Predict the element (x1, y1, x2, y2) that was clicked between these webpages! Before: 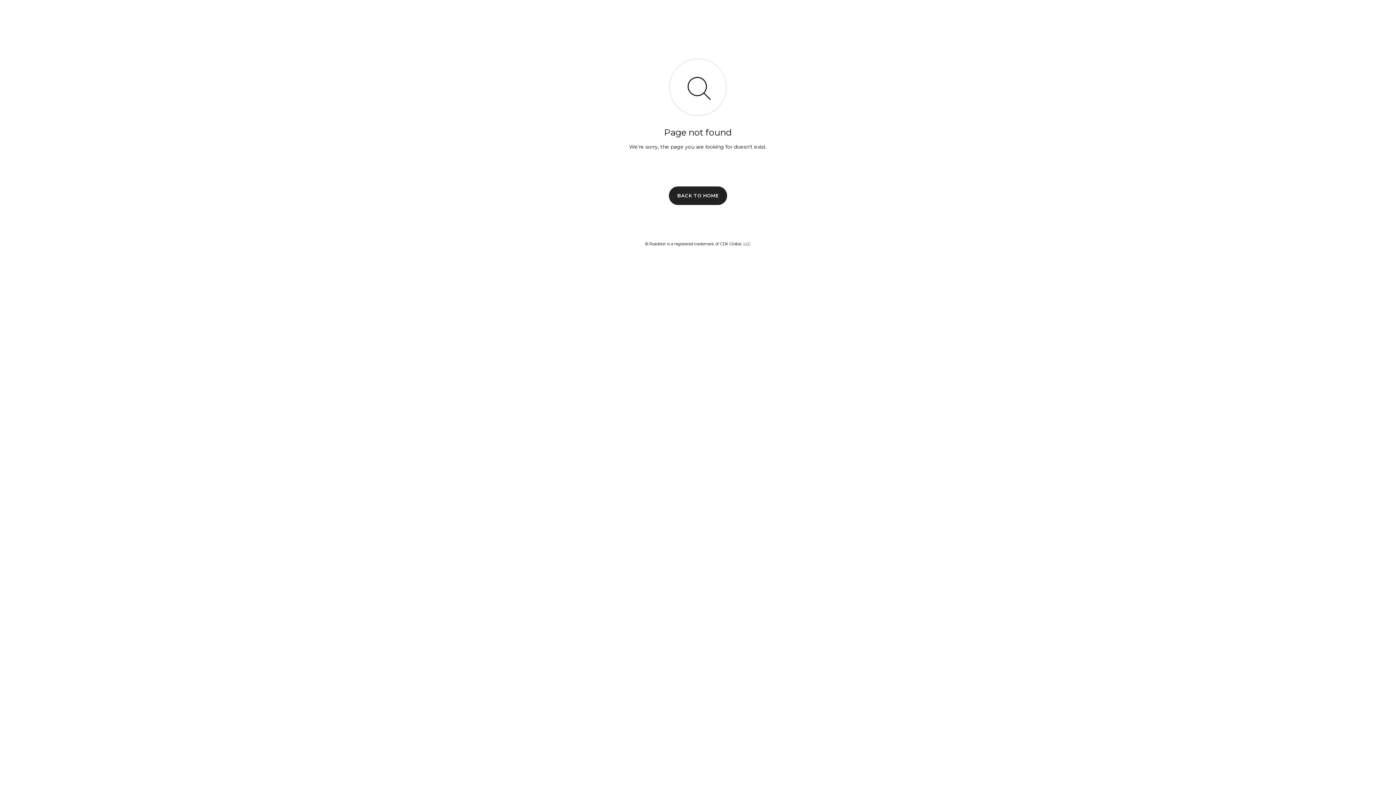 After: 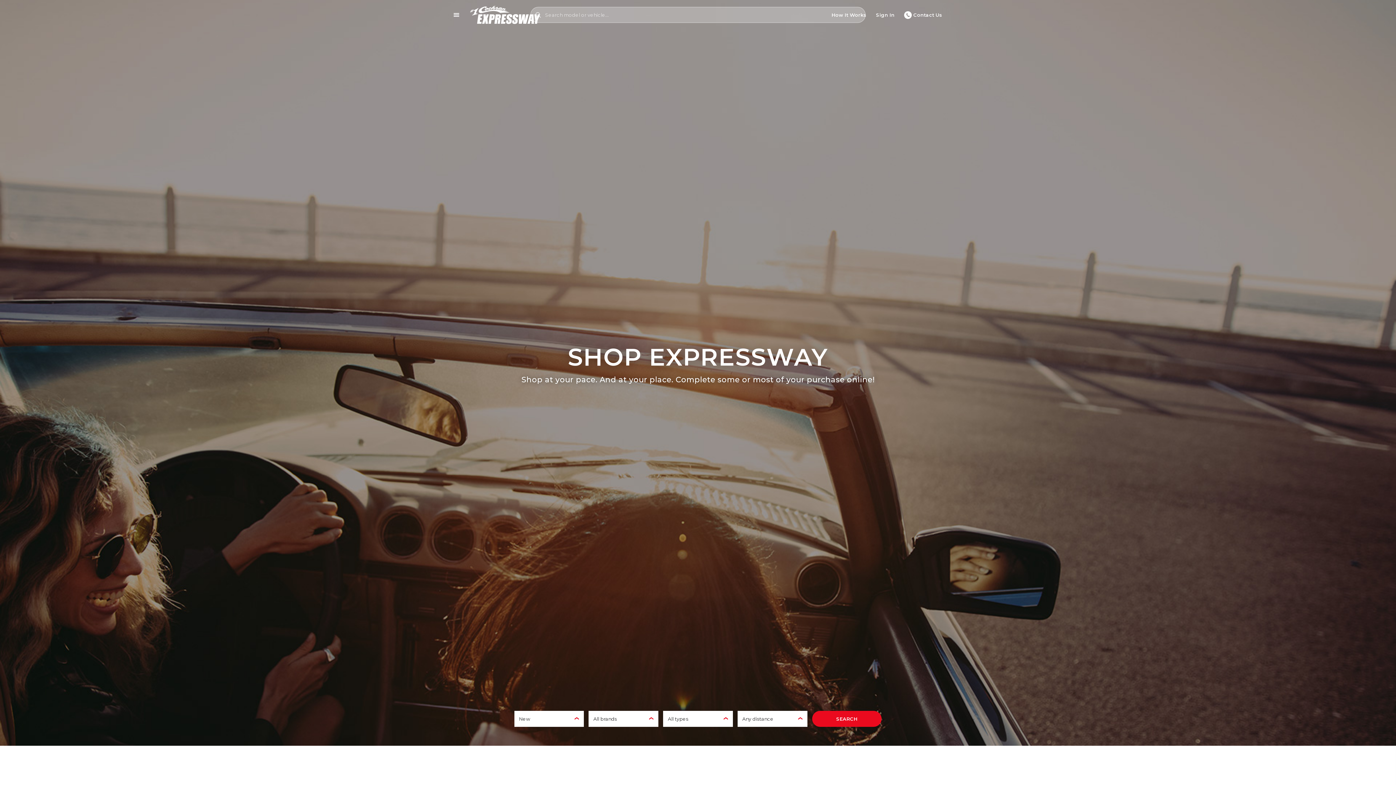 Action: bbox: (669, 186, 727, 204) label: BACK TO HOME